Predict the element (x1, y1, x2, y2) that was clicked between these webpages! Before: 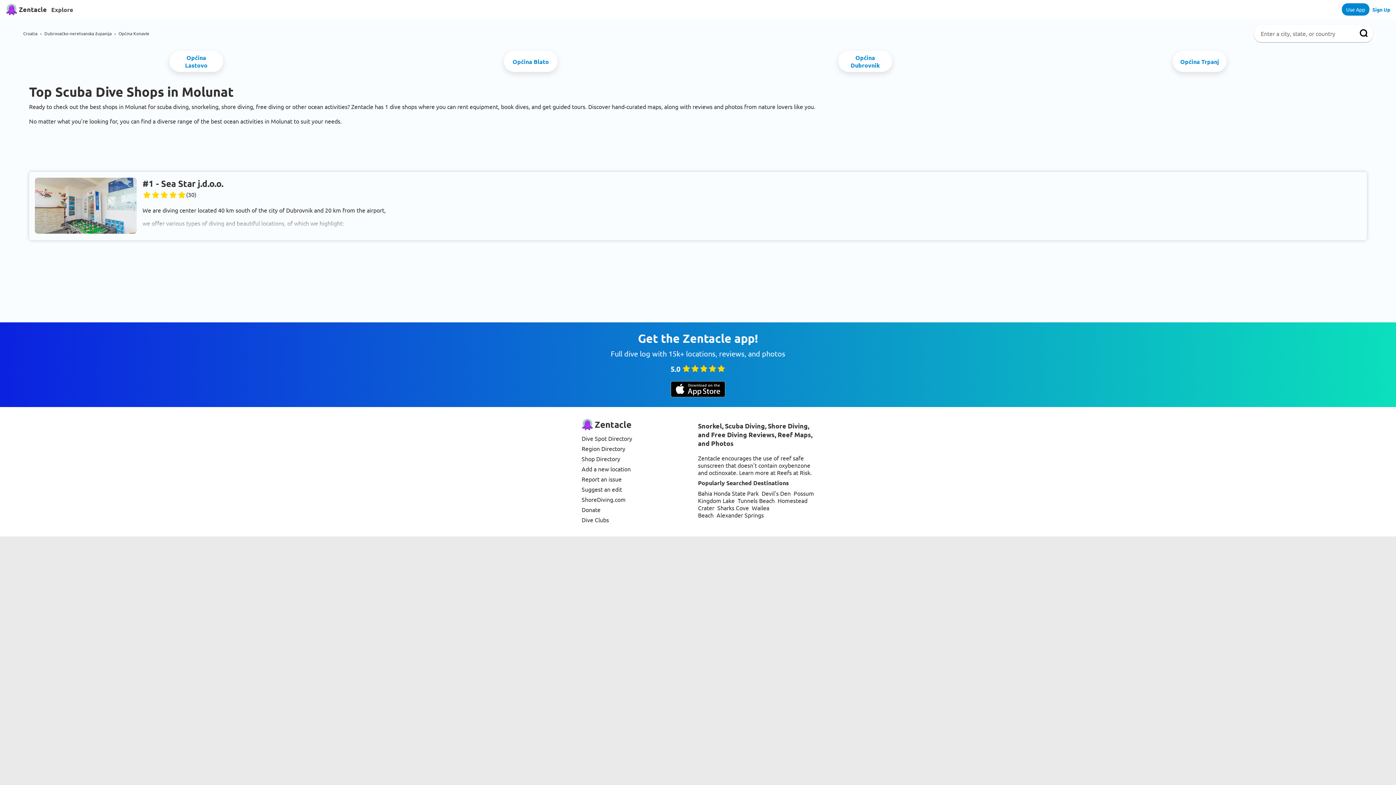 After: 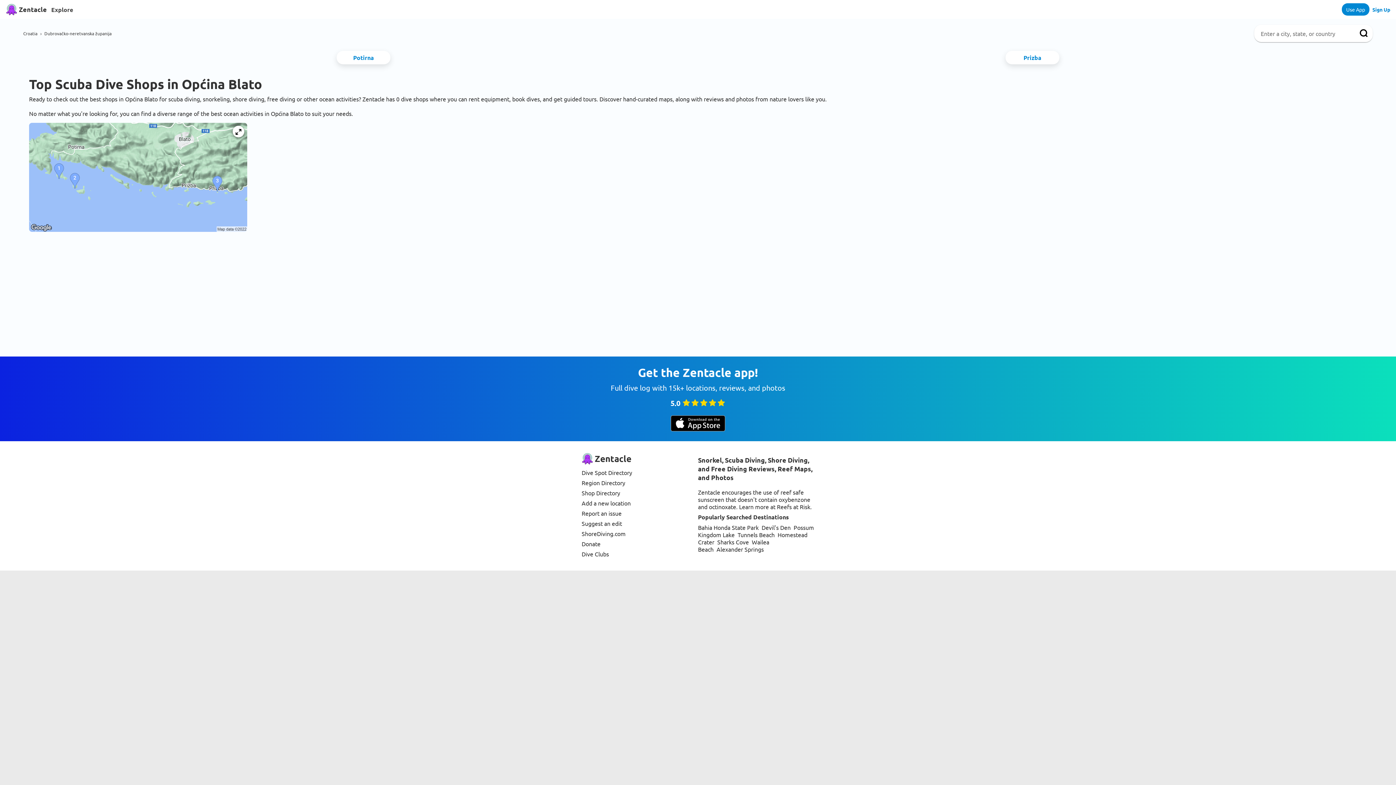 Action: bbox: (504, 50, 557, 72) label: Općina Blato